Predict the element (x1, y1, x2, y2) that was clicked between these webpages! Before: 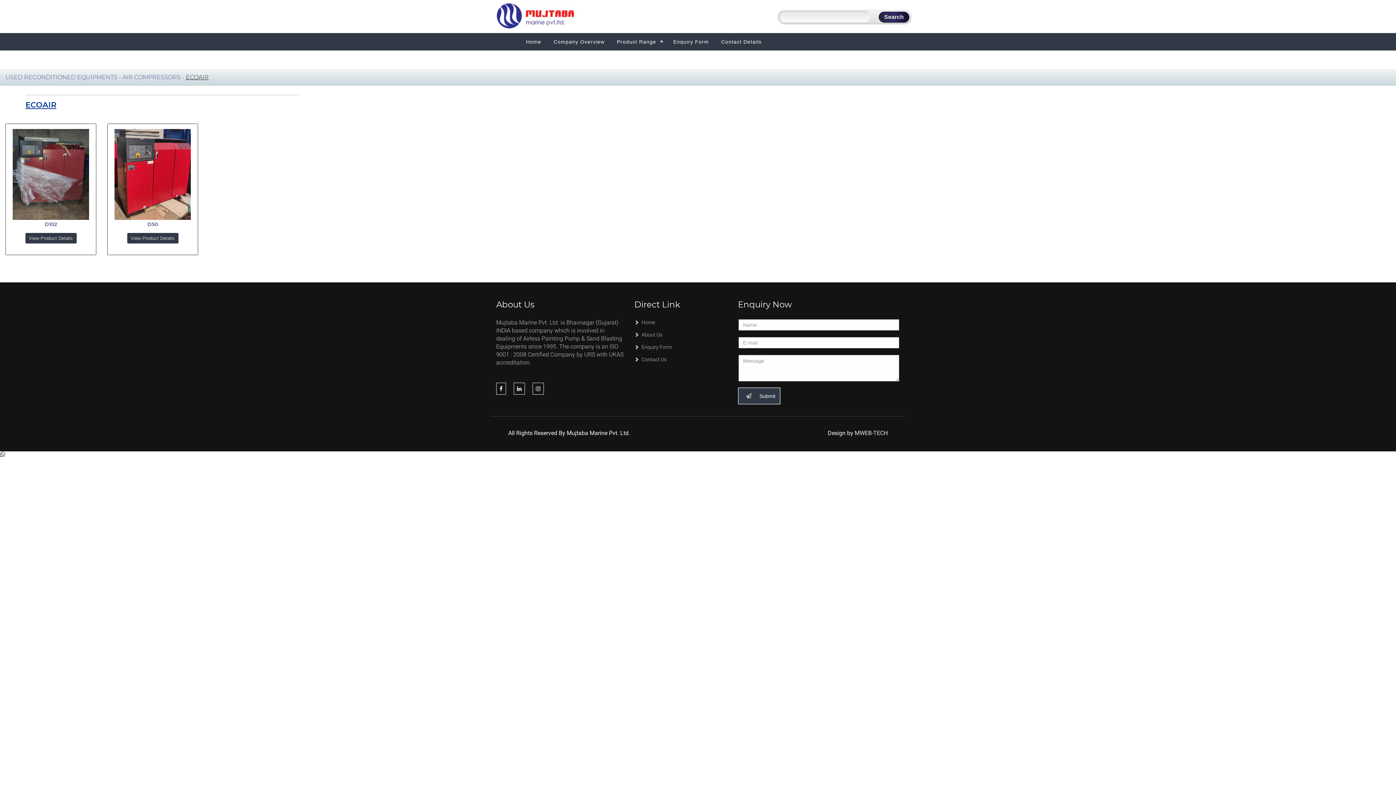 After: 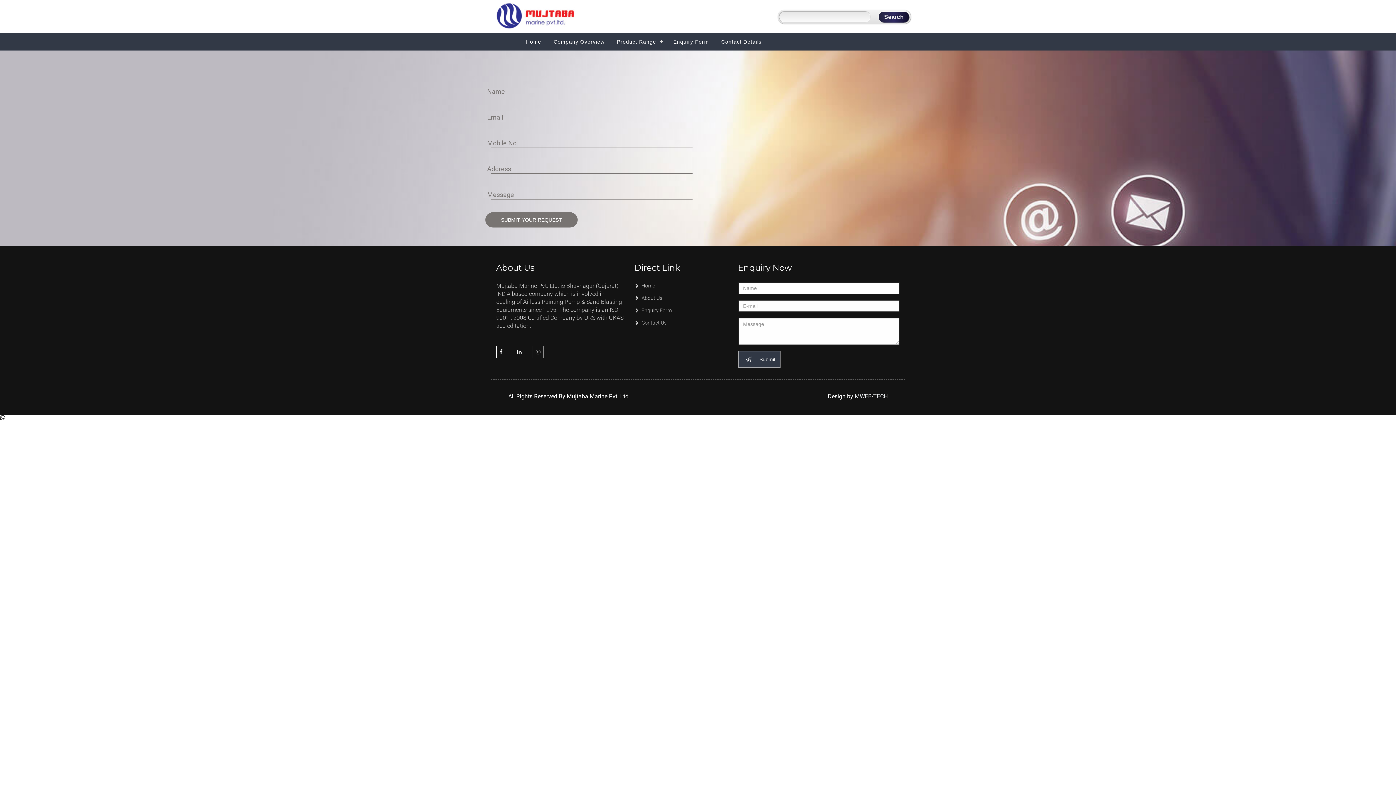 Action: bbox: (667, 33, 715, 50) label: Enquiry Form